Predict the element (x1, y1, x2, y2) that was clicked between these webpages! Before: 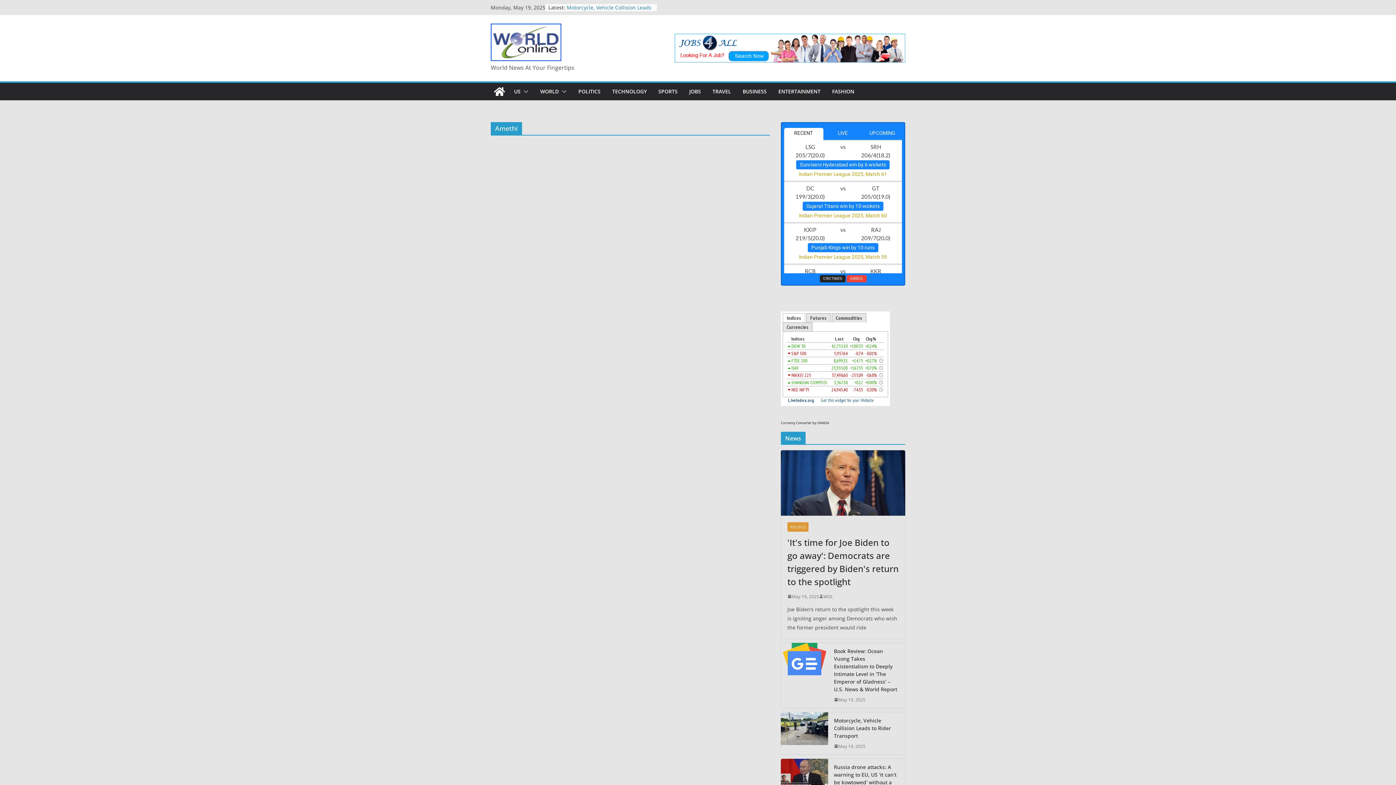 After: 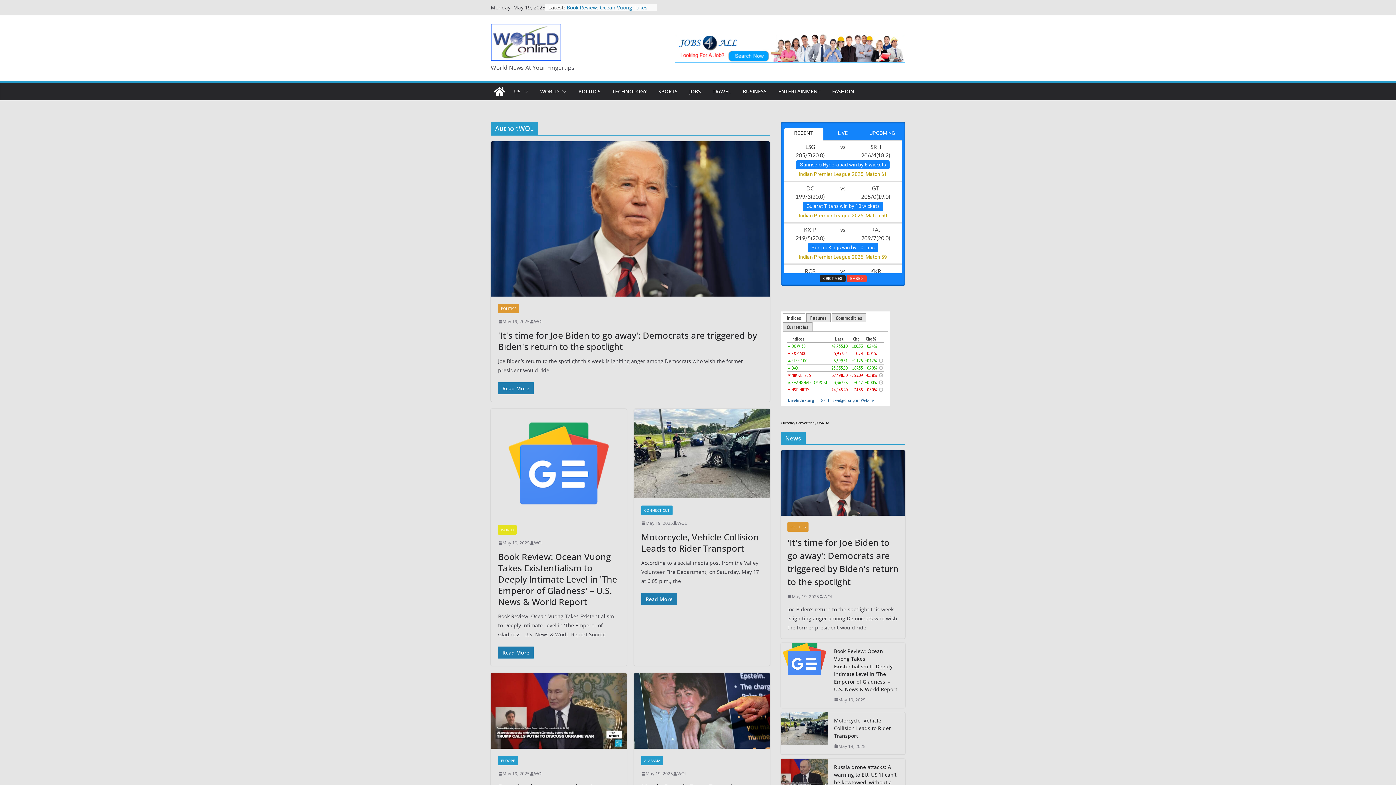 Action: bbox: (823, 593, 833, 600) label: WOL